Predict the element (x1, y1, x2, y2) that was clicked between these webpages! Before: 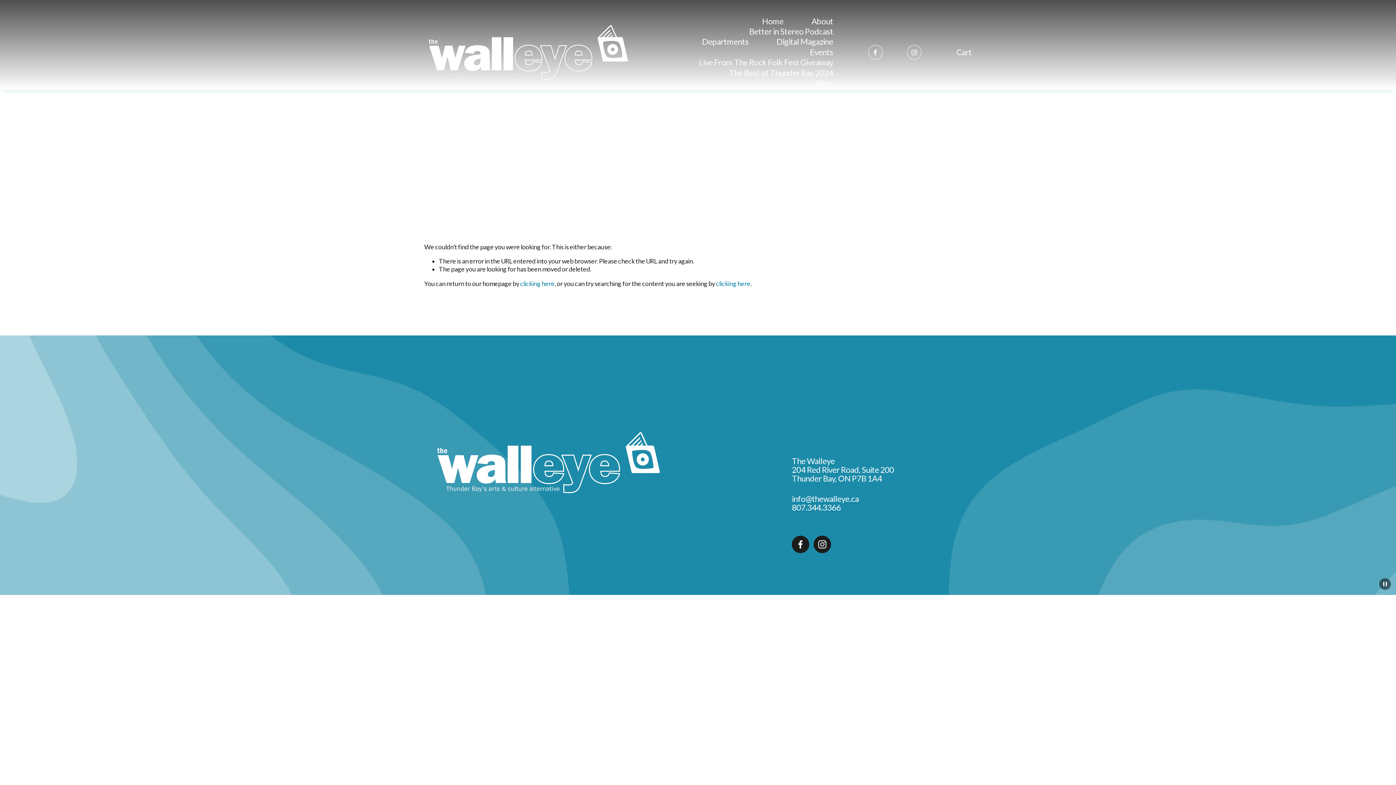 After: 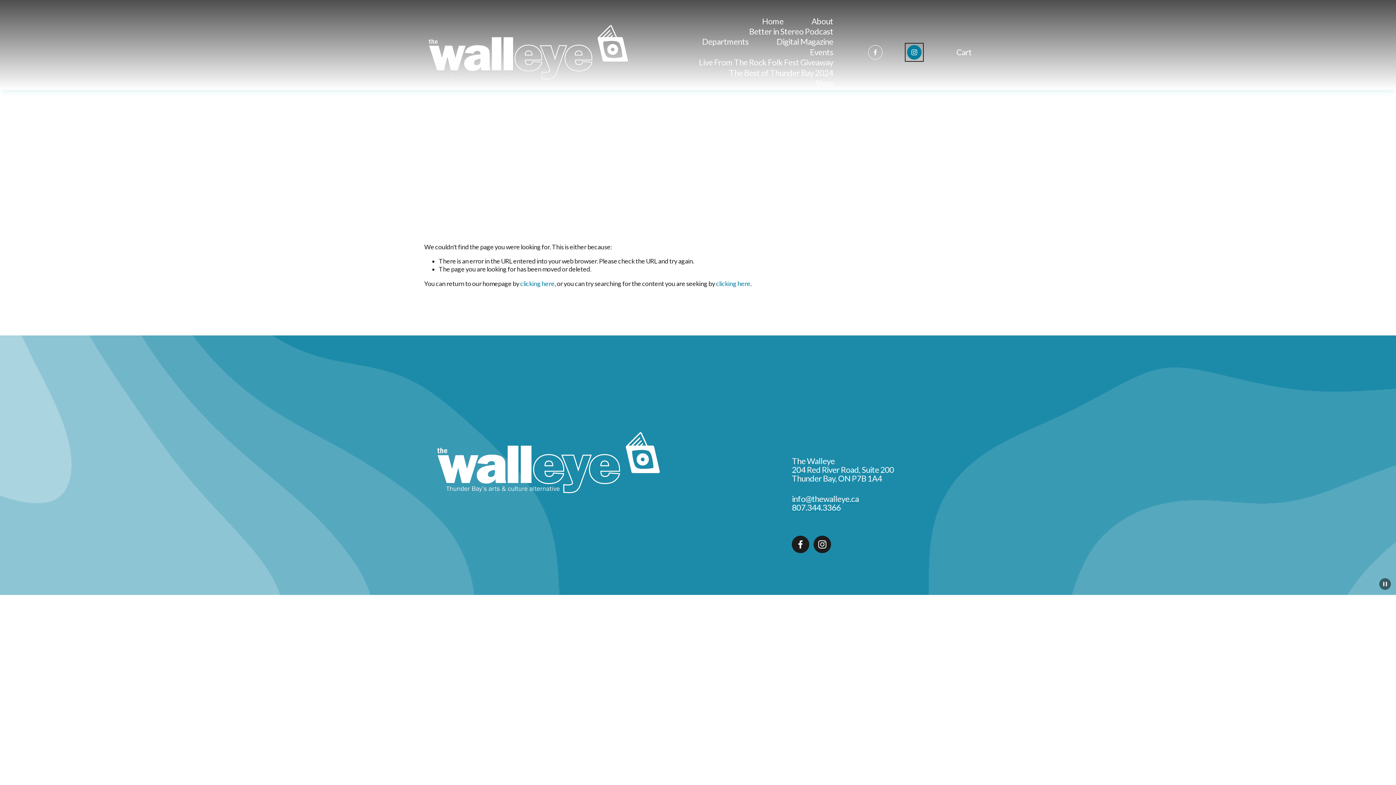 Action: label: Instagram bbox: (907, 45, 921, 59)